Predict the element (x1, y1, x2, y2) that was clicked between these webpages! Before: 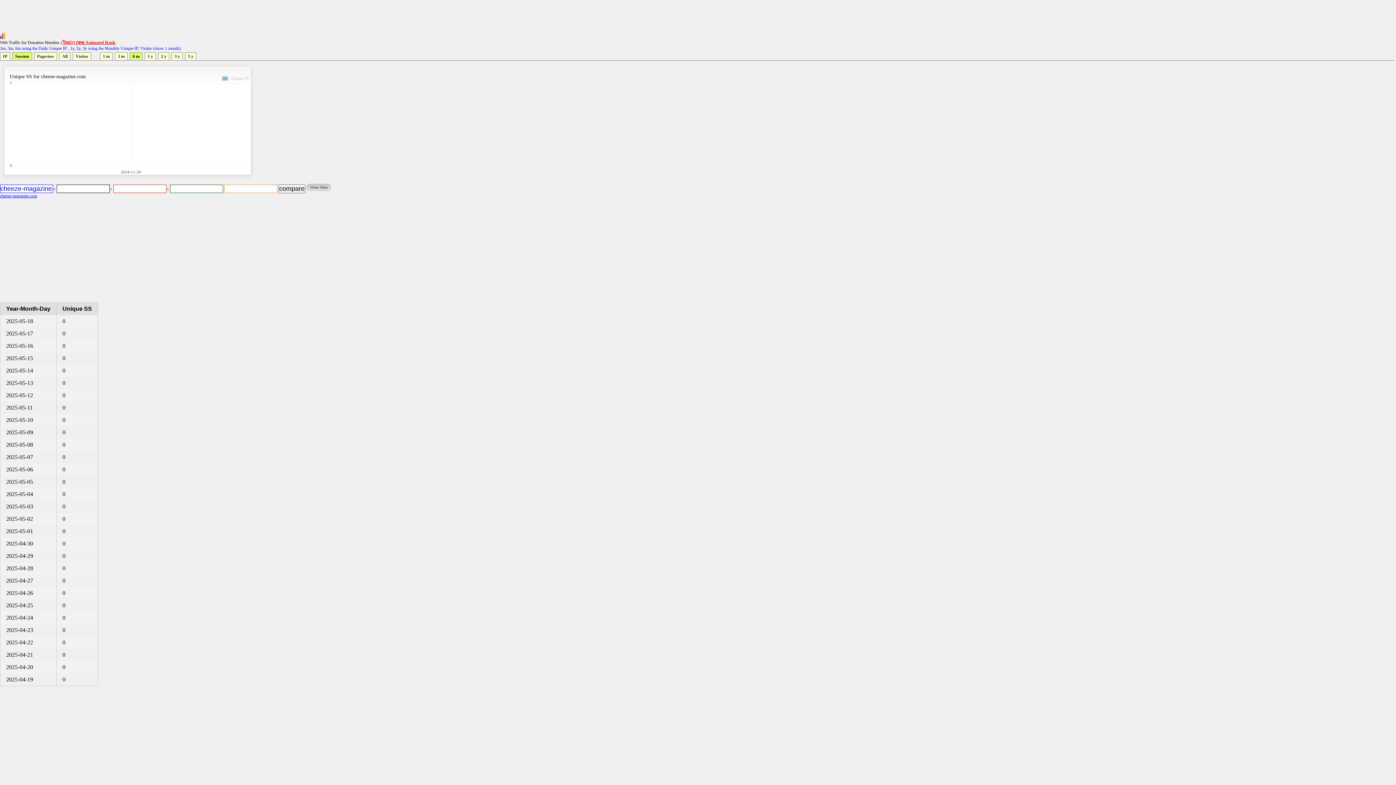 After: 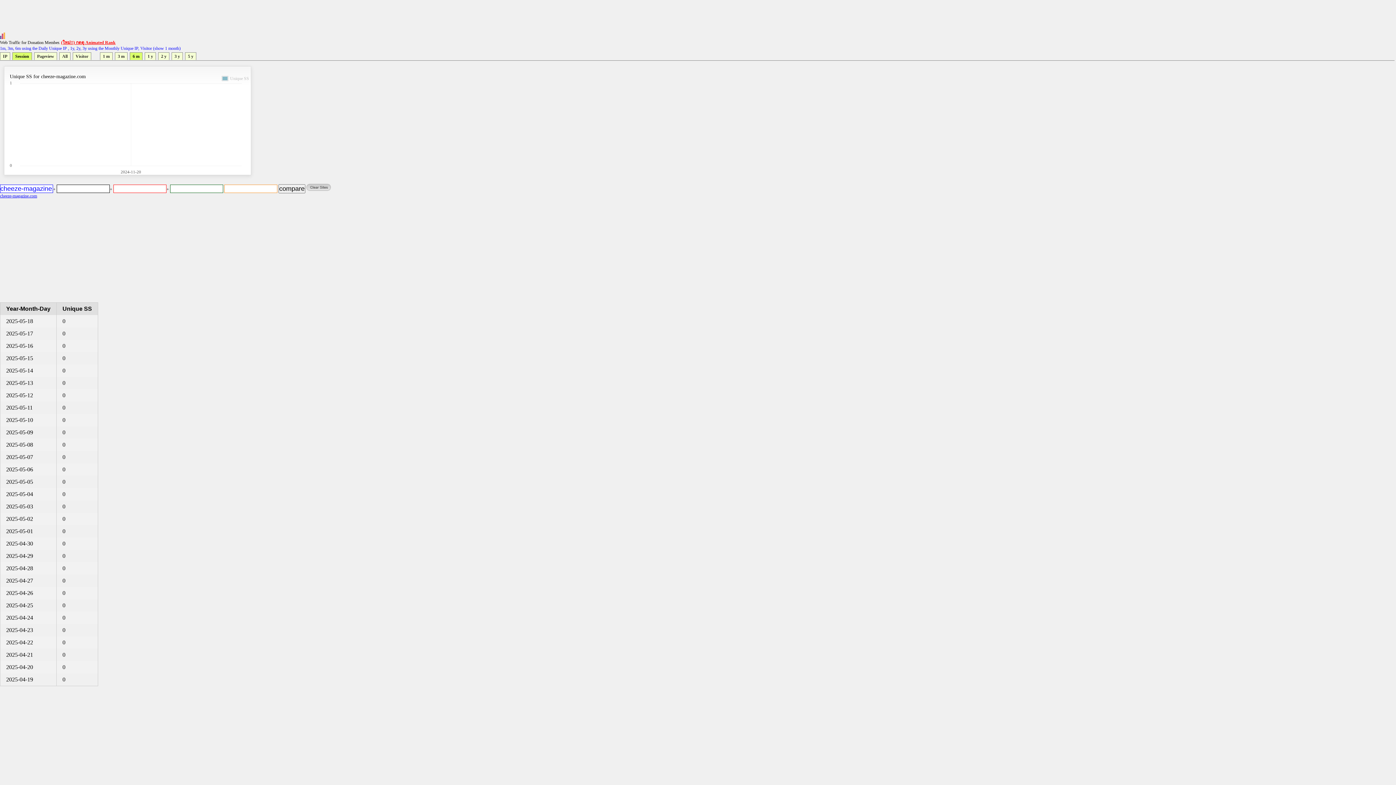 Action: bbox: (129, 52, 142, 60) label: 6 m